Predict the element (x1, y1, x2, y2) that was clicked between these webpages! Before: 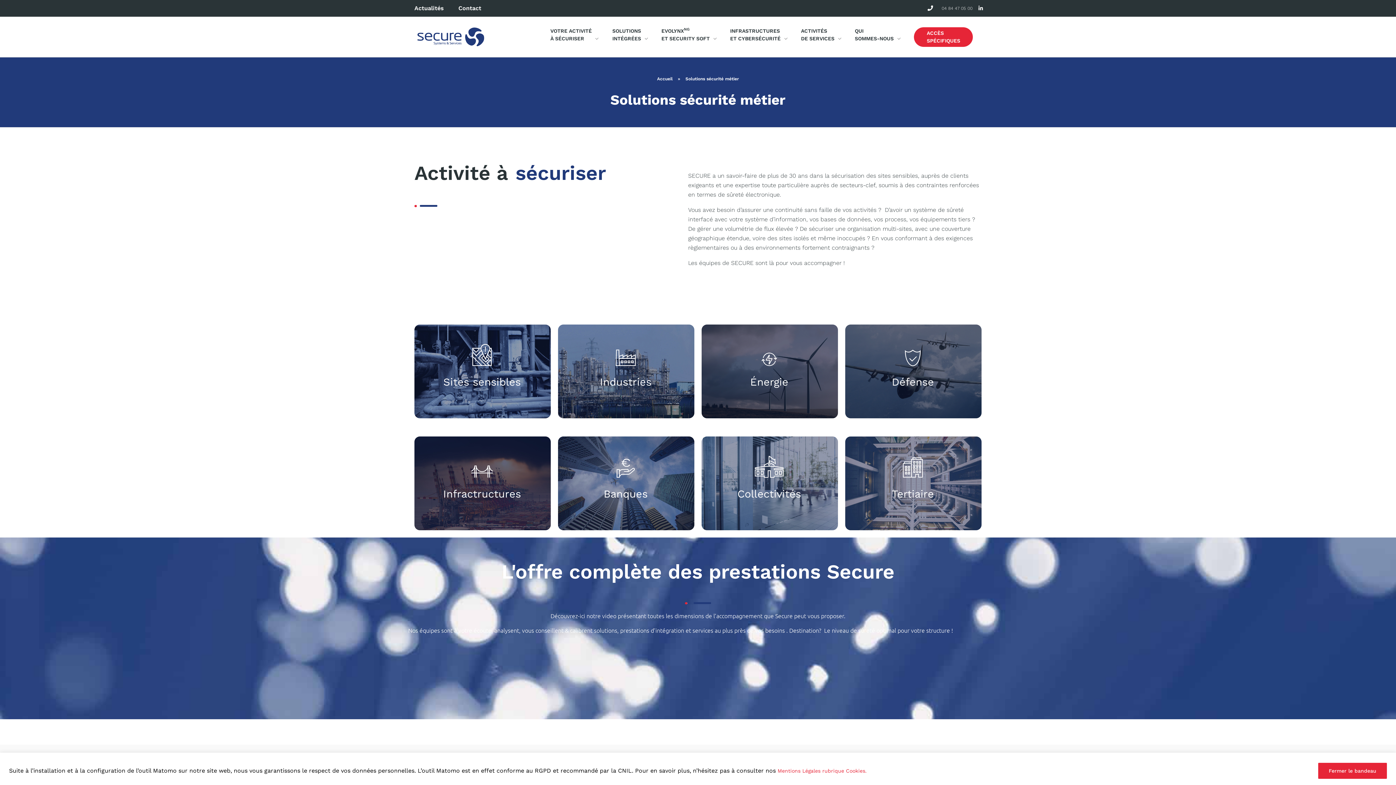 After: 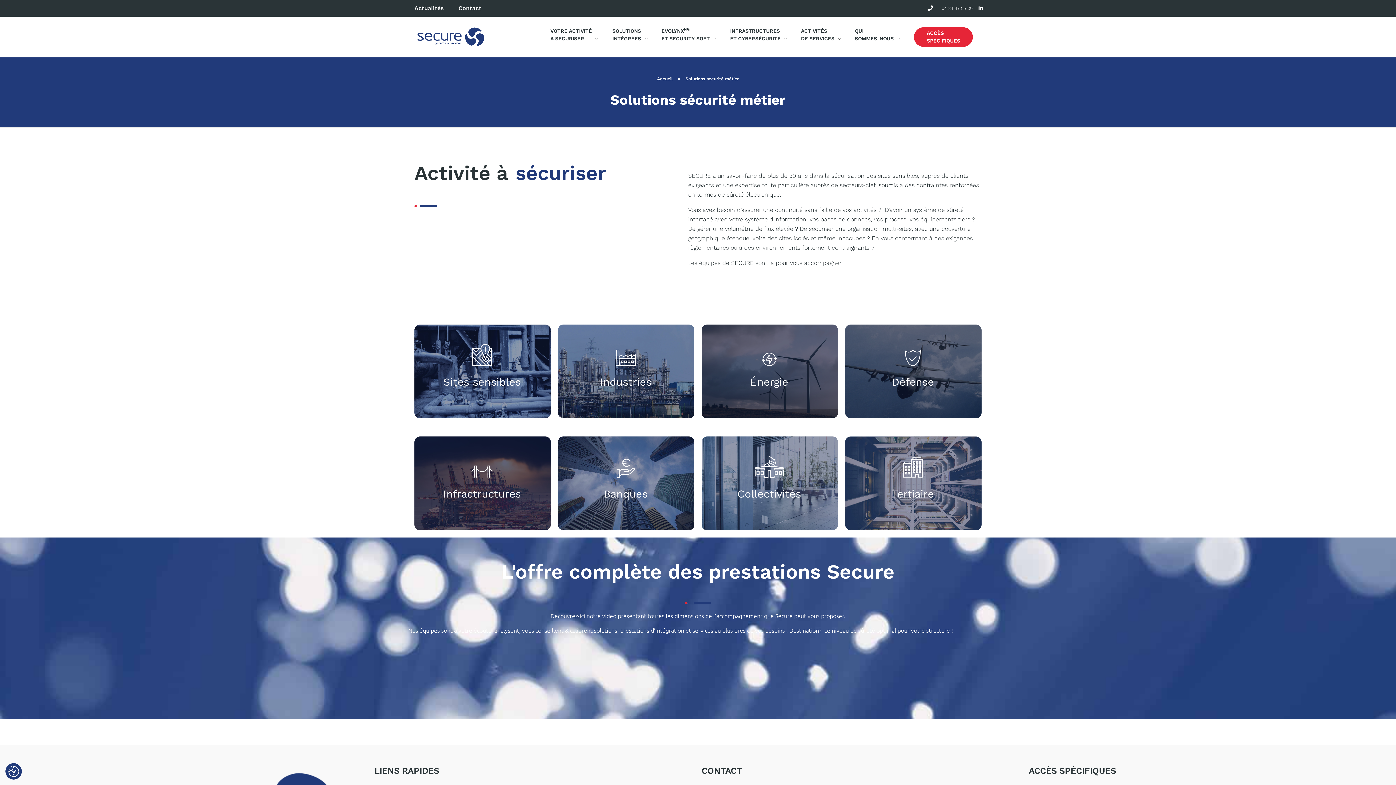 Action: bbox: (1318, 763, 1387, 779) label: Fermer le bandeau